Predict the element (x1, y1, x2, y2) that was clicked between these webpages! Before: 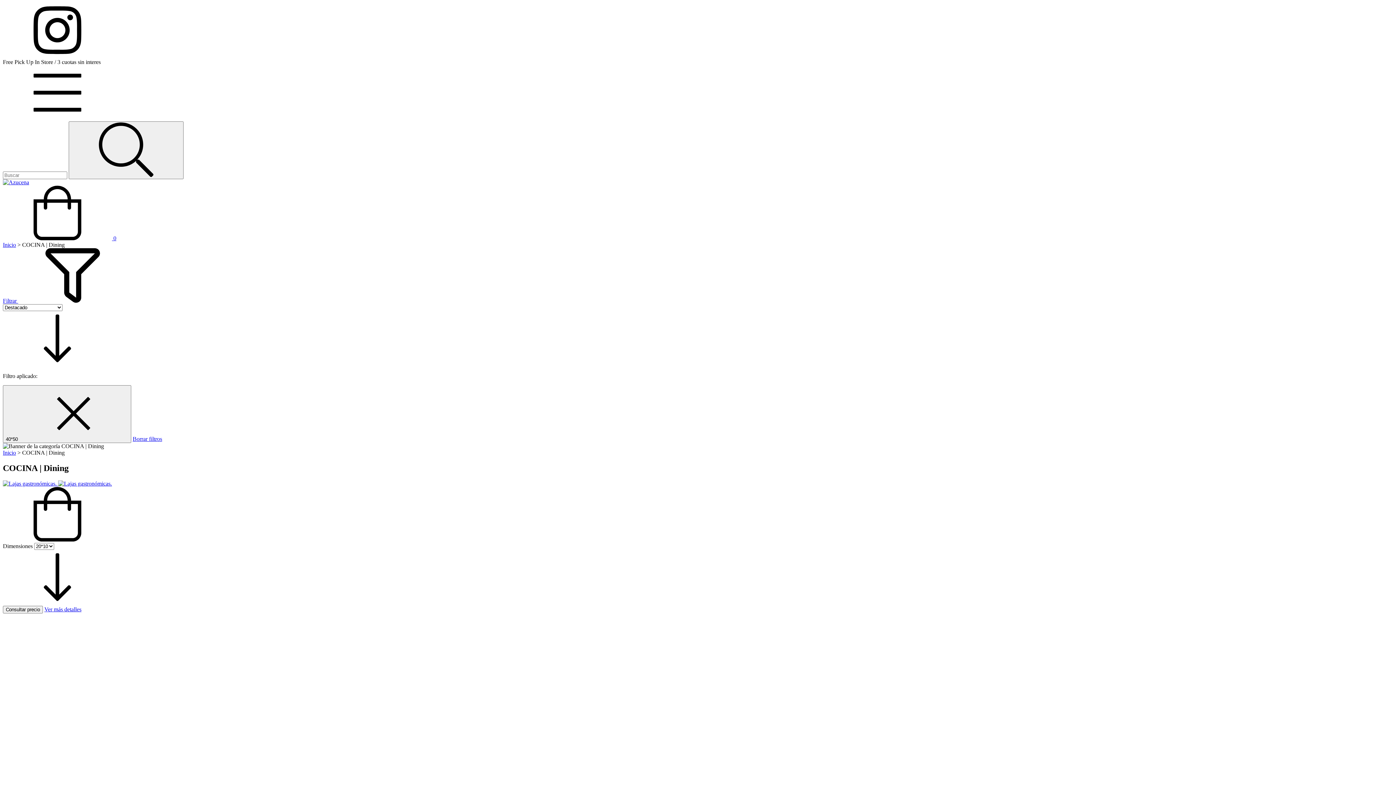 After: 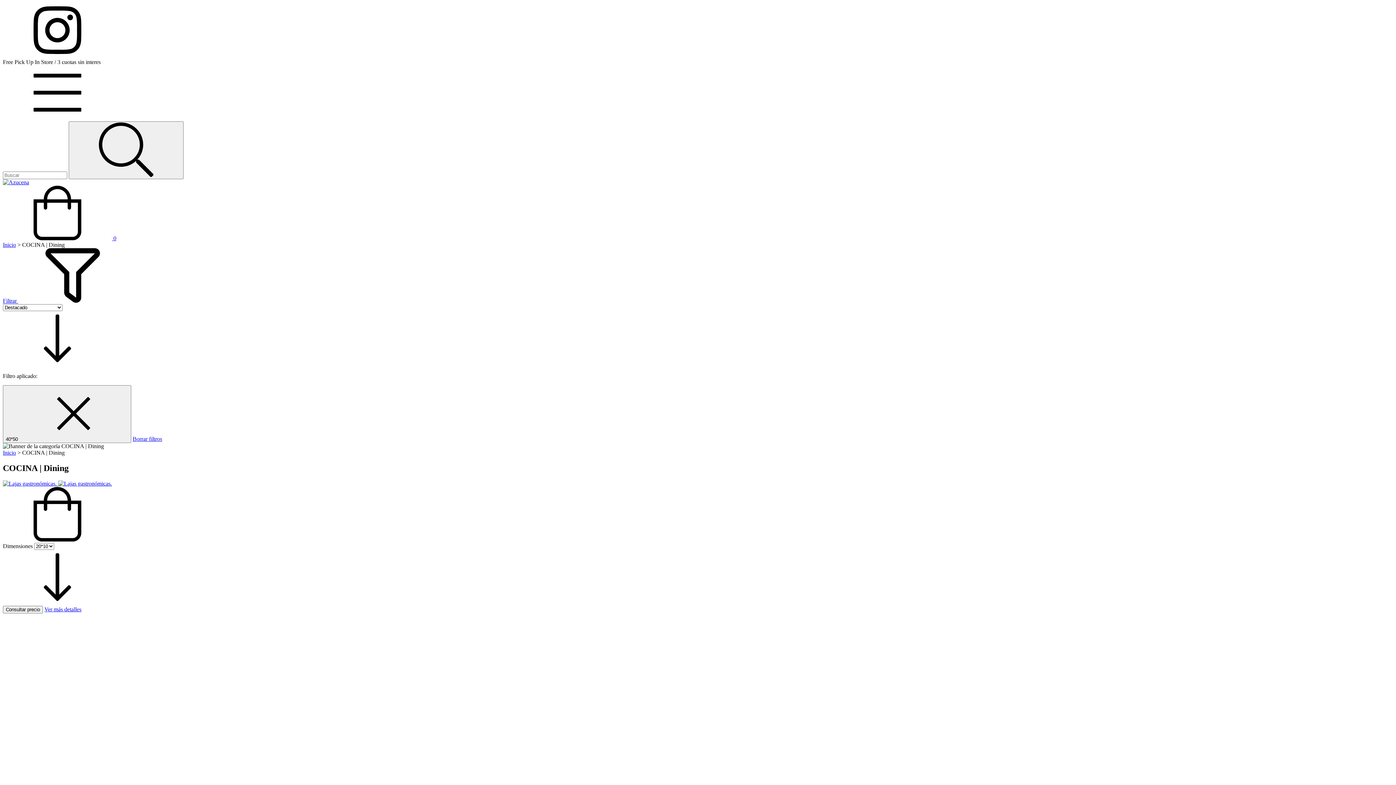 Action: bbox: (2, 297, 127, 304) label: Filtrar 